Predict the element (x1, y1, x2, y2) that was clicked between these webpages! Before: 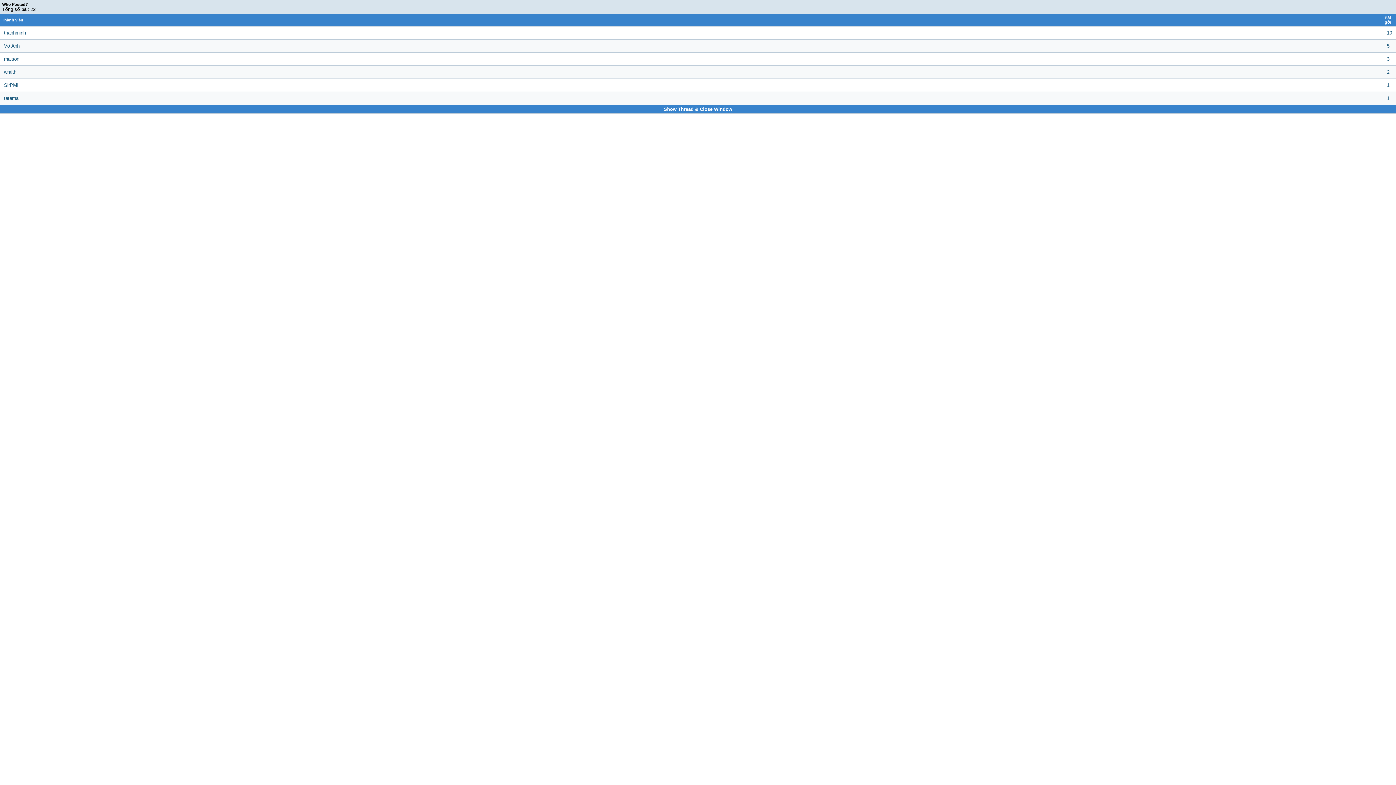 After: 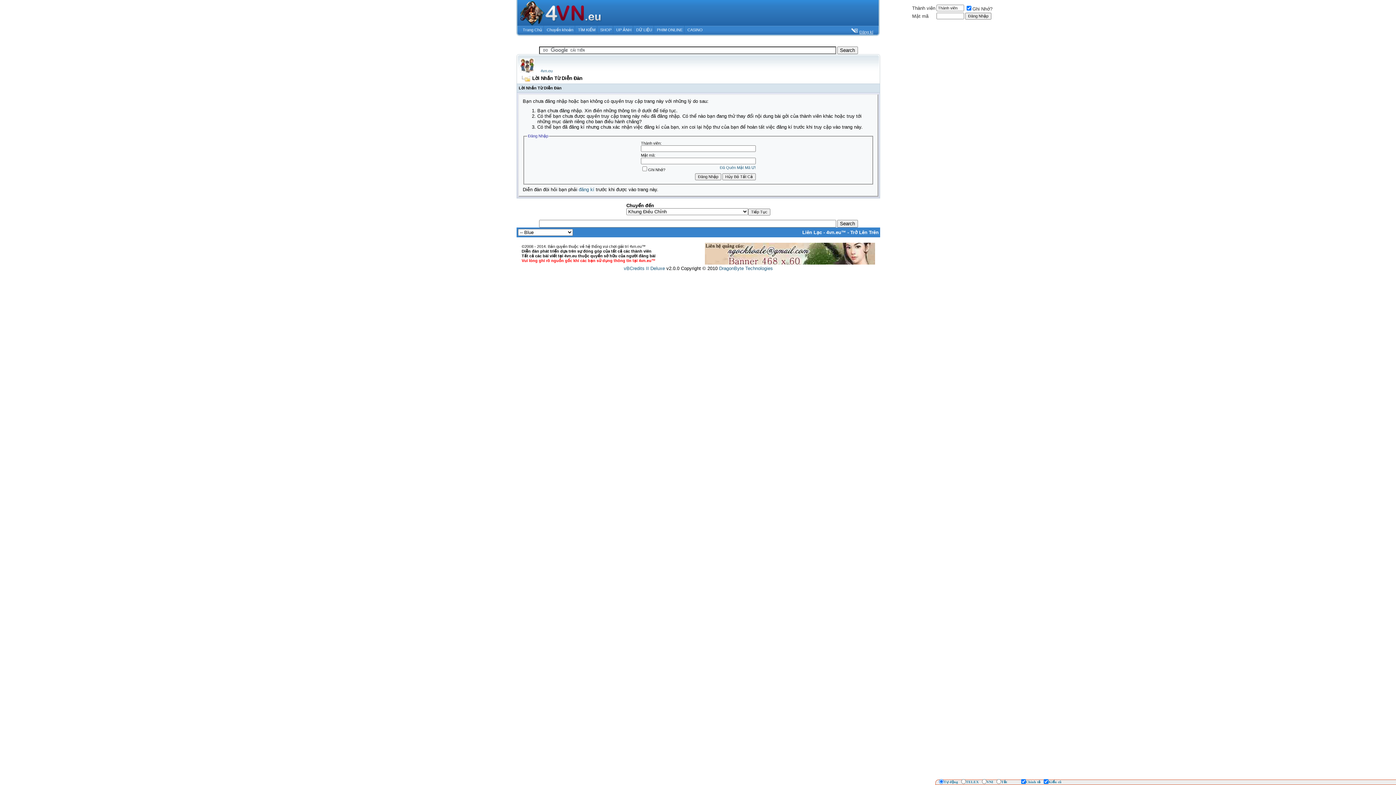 Action: label: 5 bbox: (1387, 43, 1389, 48)